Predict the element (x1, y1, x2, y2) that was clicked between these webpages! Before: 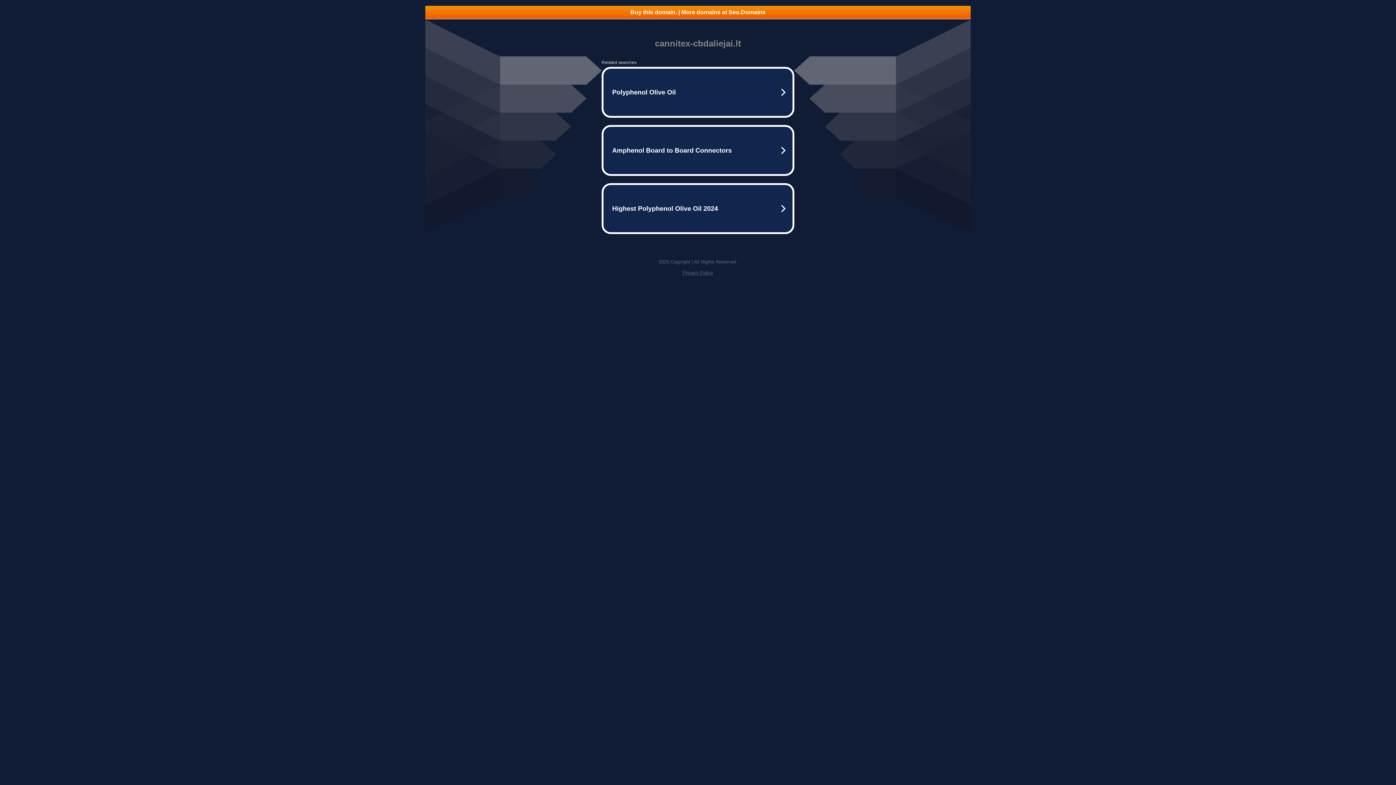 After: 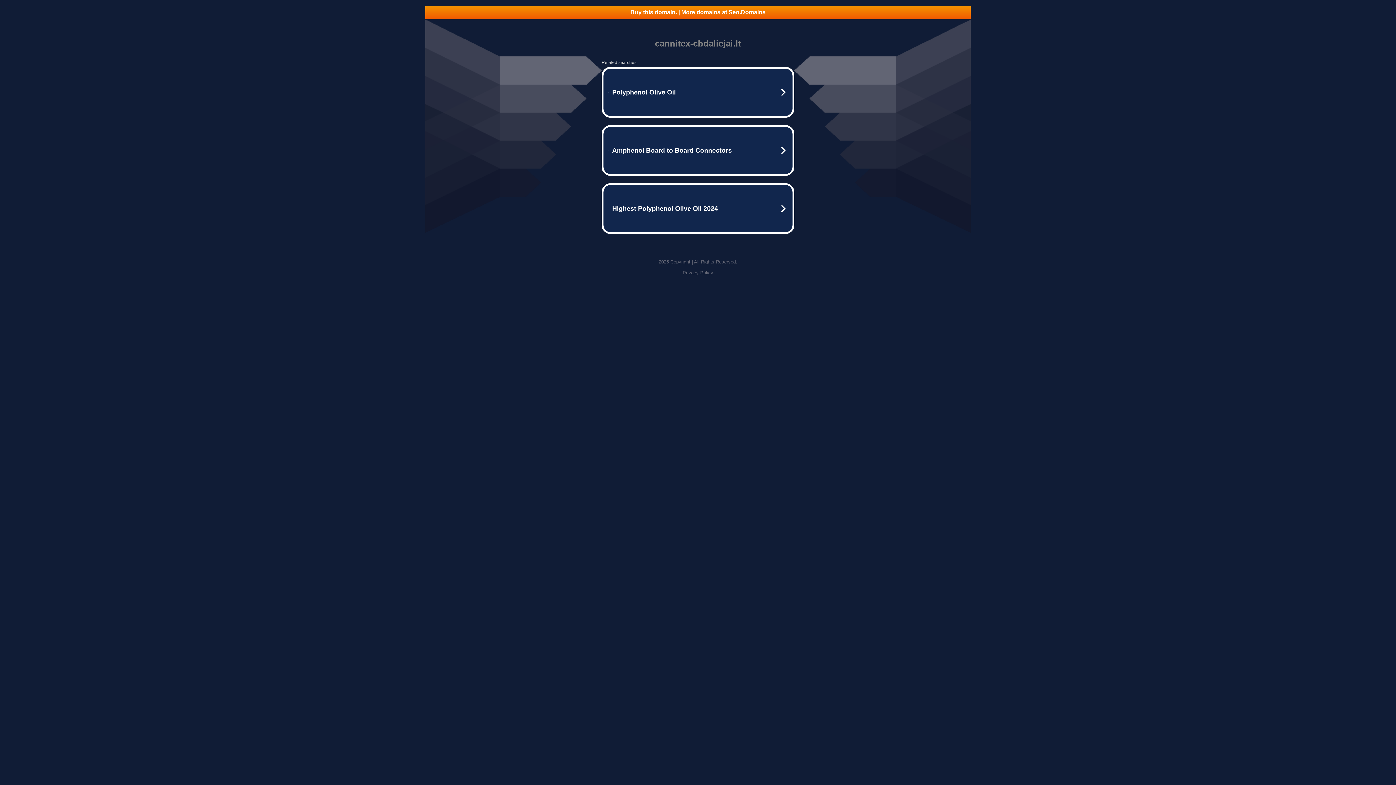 Action: label: Privacy Policy bbox: (682, 270, 713, 275)